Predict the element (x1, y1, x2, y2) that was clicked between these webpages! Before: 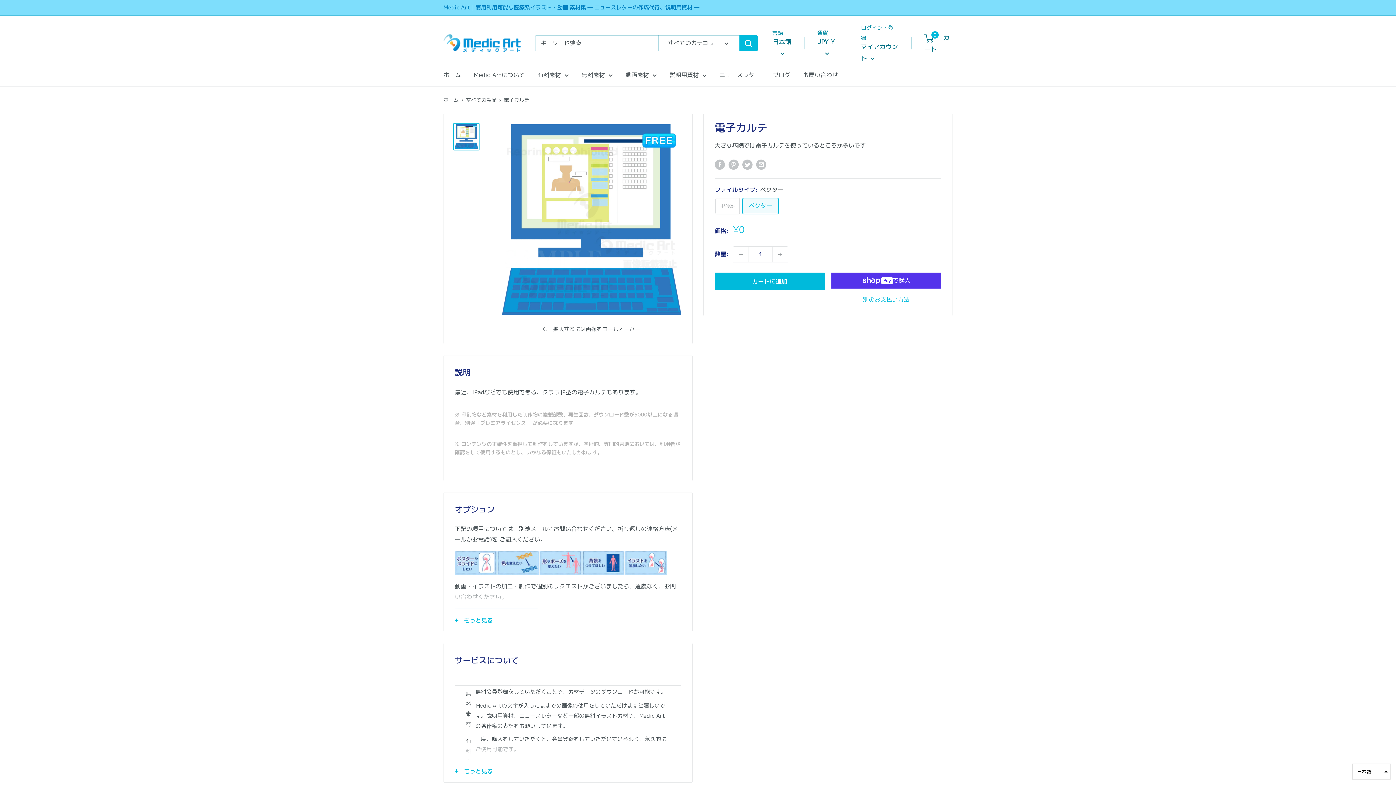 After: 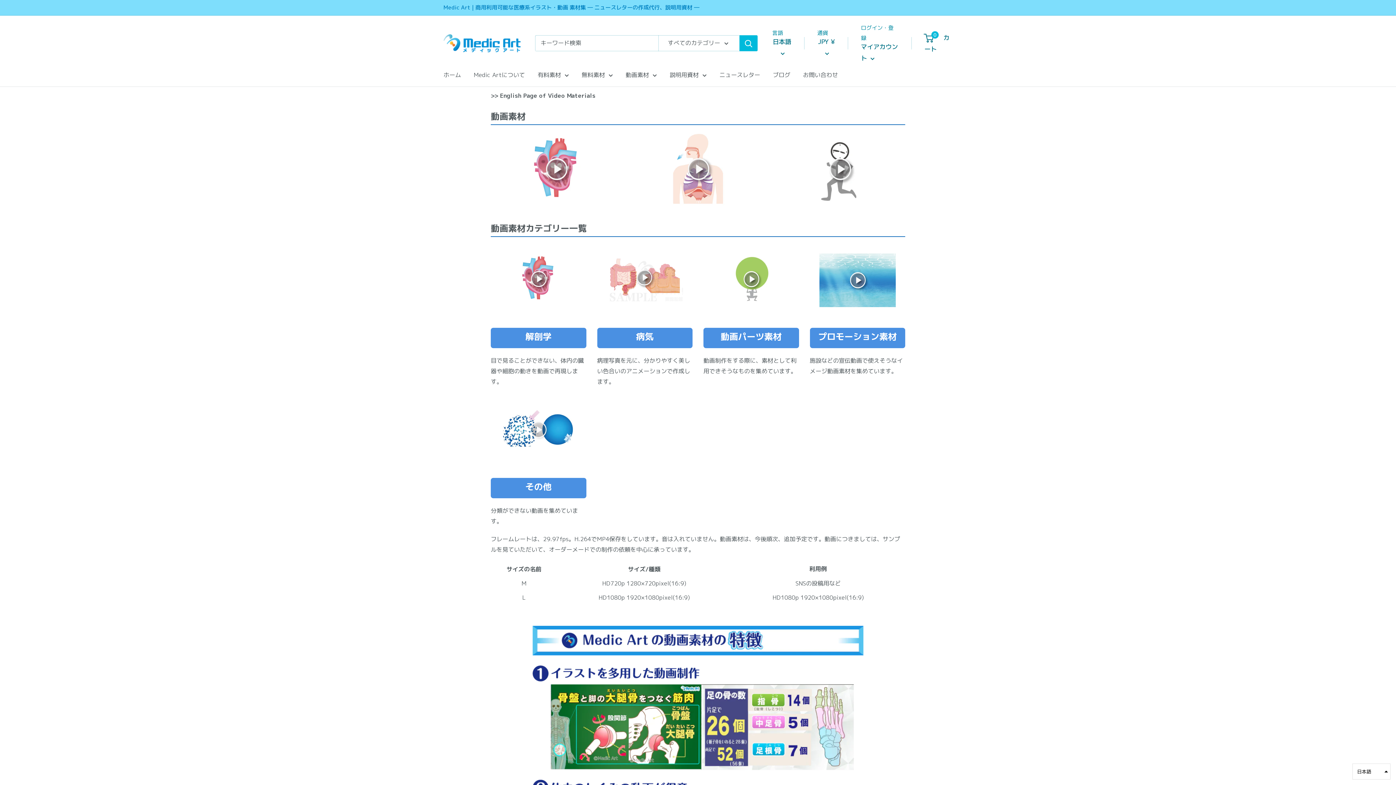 Action: label: 動画素材 bbox: (625, 69, 657, 80)